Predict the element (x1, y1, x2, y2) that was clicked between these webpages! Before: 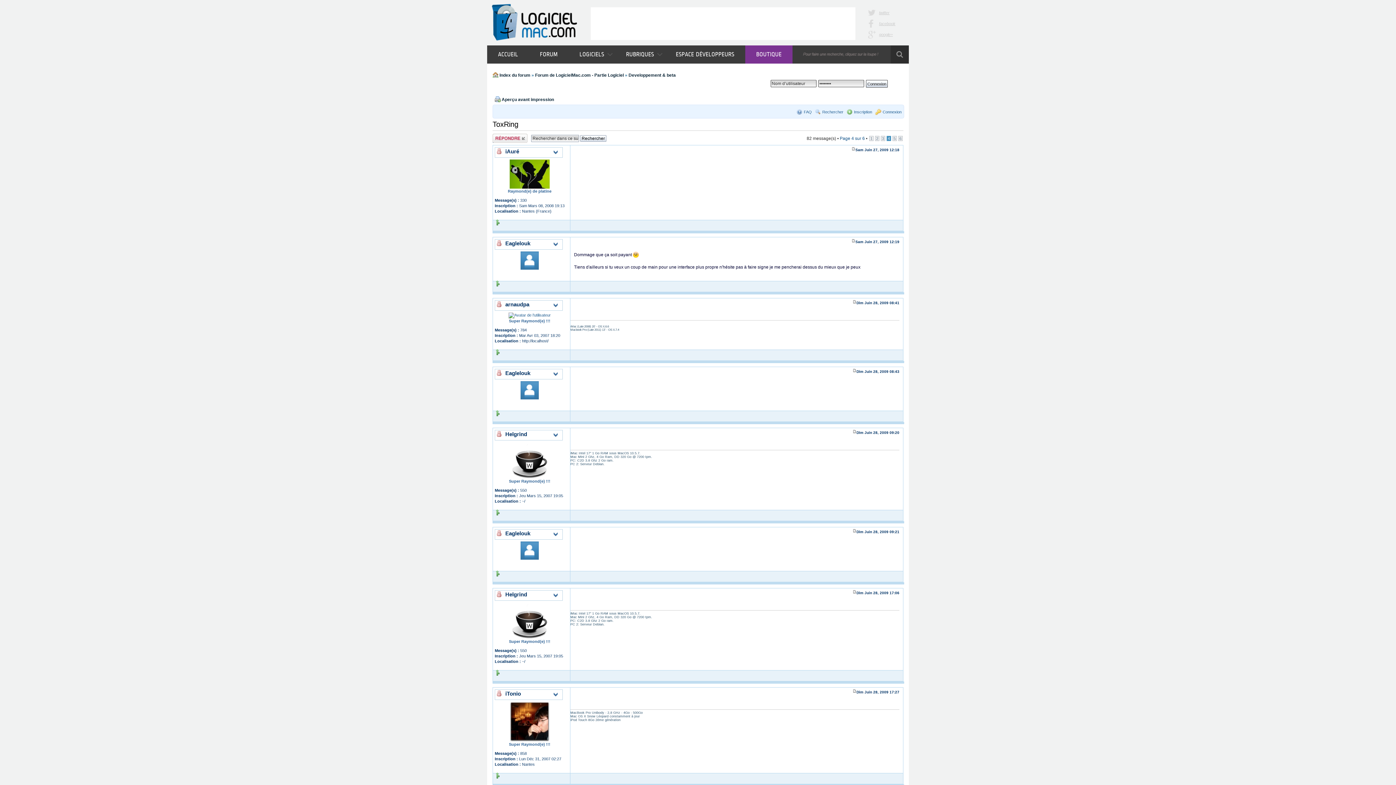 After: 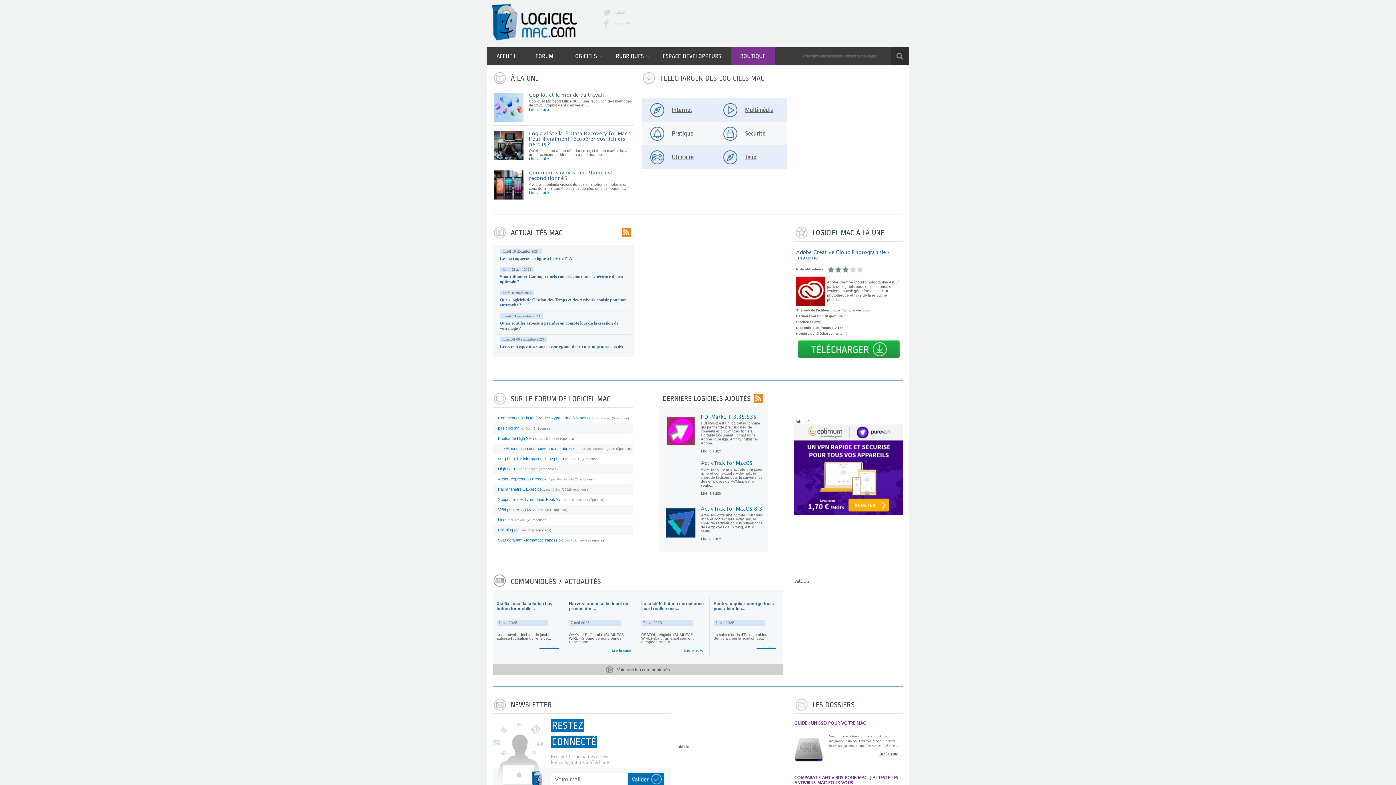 Action: bbox: (487, 45, 529, 63) label: ACCUEIL